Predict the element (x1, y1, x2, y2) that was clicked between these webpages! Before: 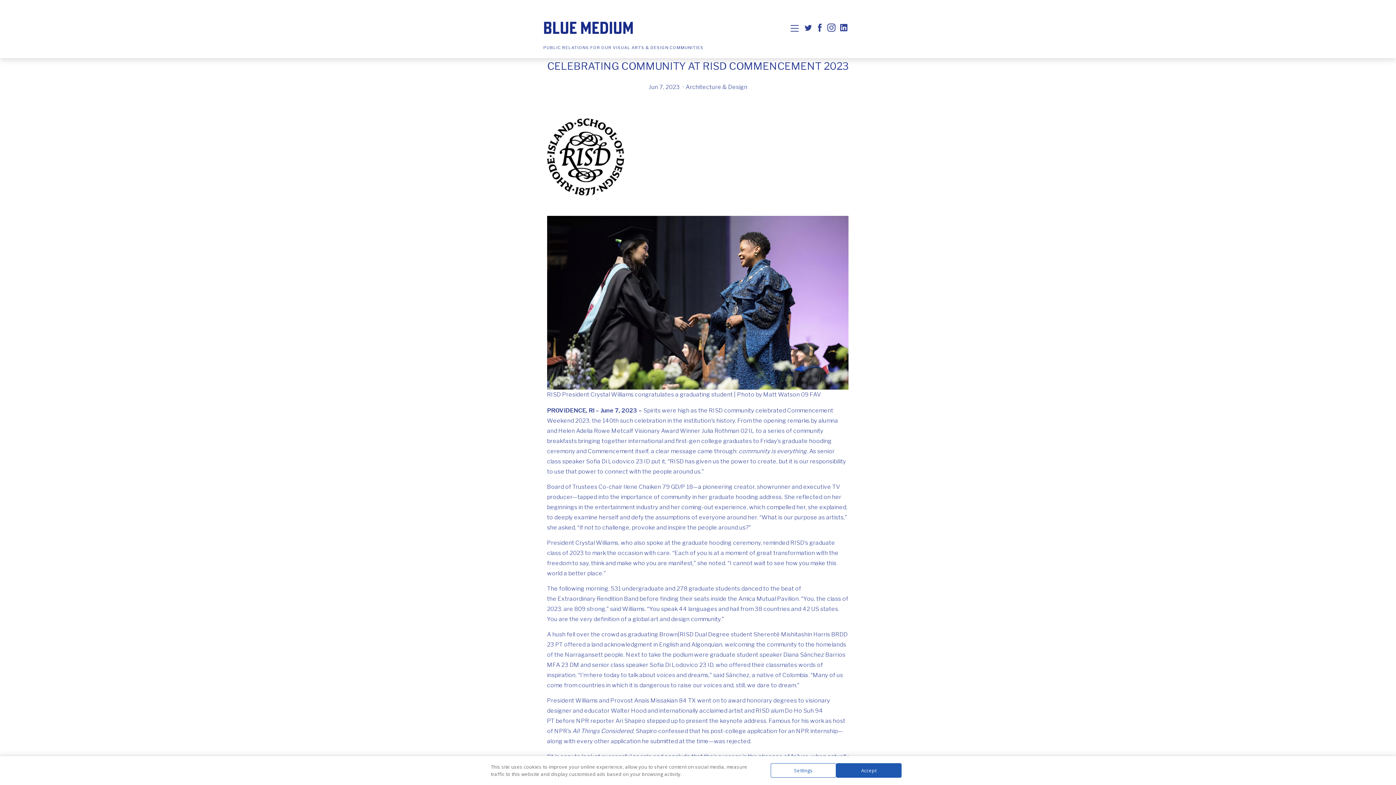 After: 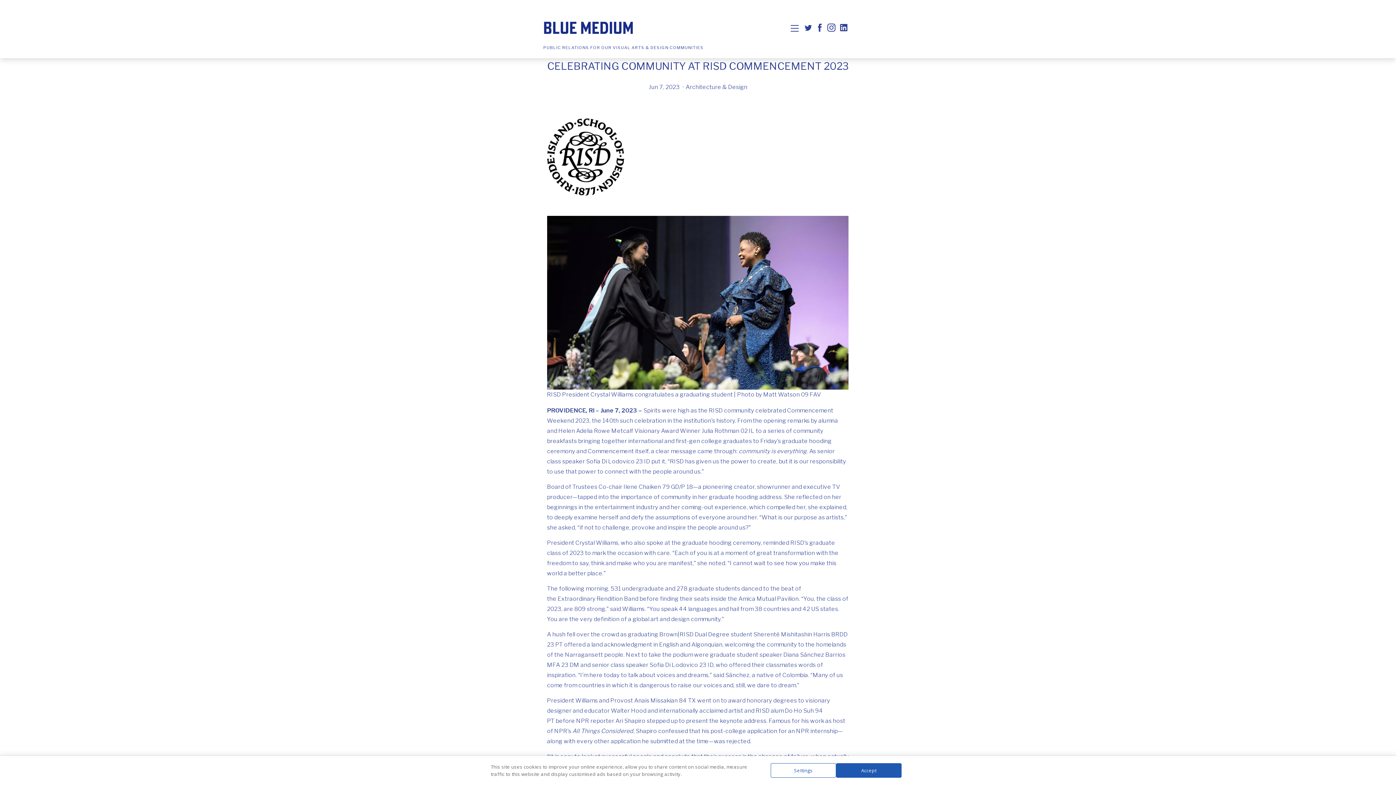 Action: bbox: (802, 21, 814, 33)